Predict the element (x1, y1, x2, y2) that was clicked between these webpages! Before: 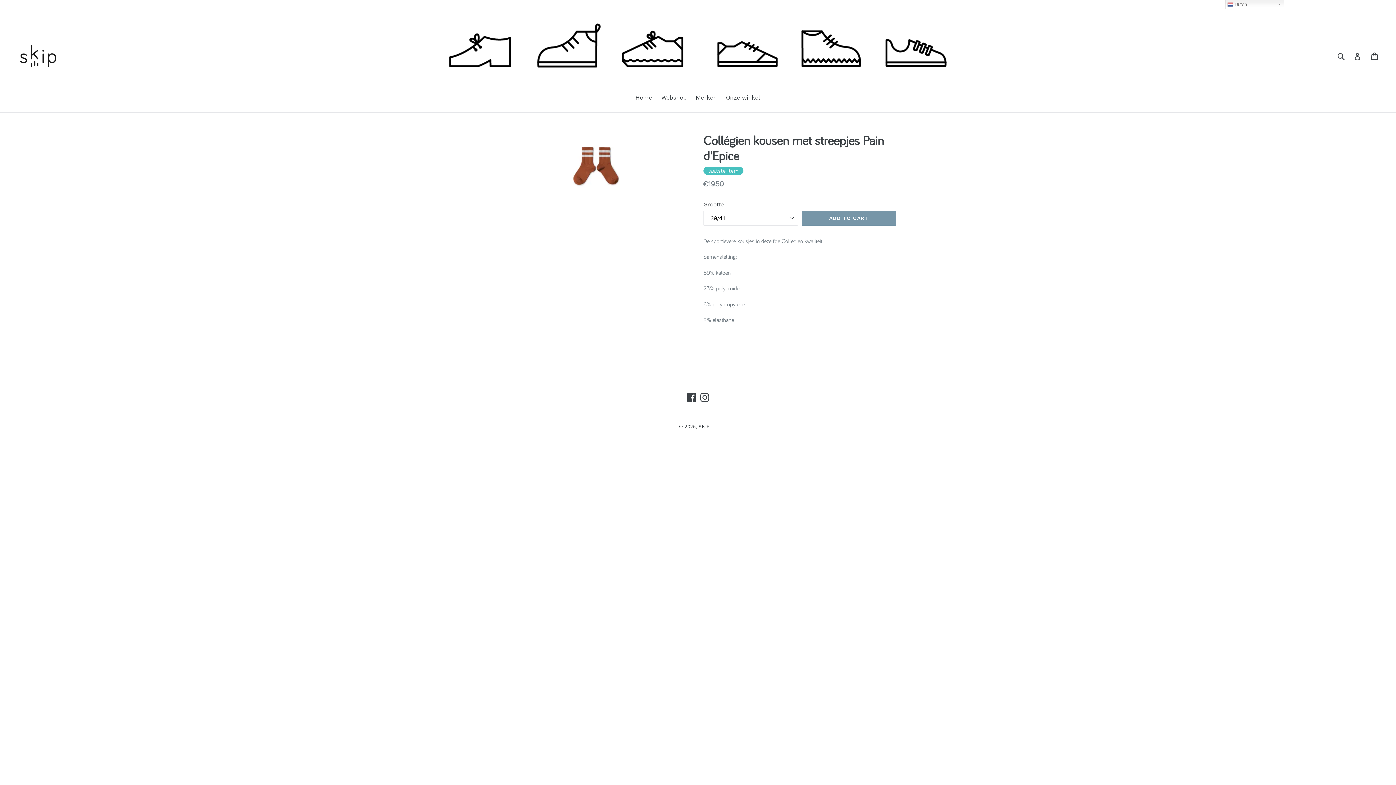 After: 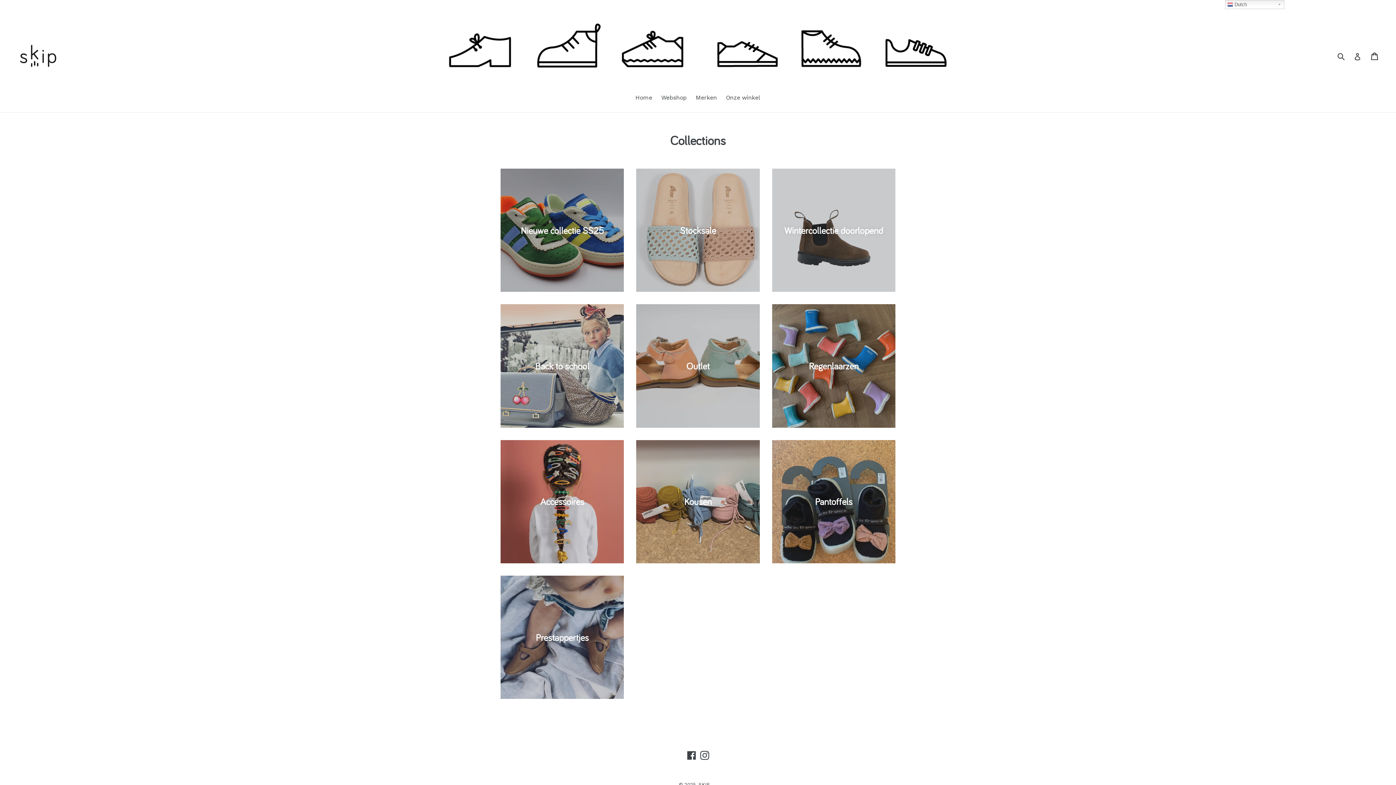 Action: label: Webshop bbox: (657, 92, 690, 103)